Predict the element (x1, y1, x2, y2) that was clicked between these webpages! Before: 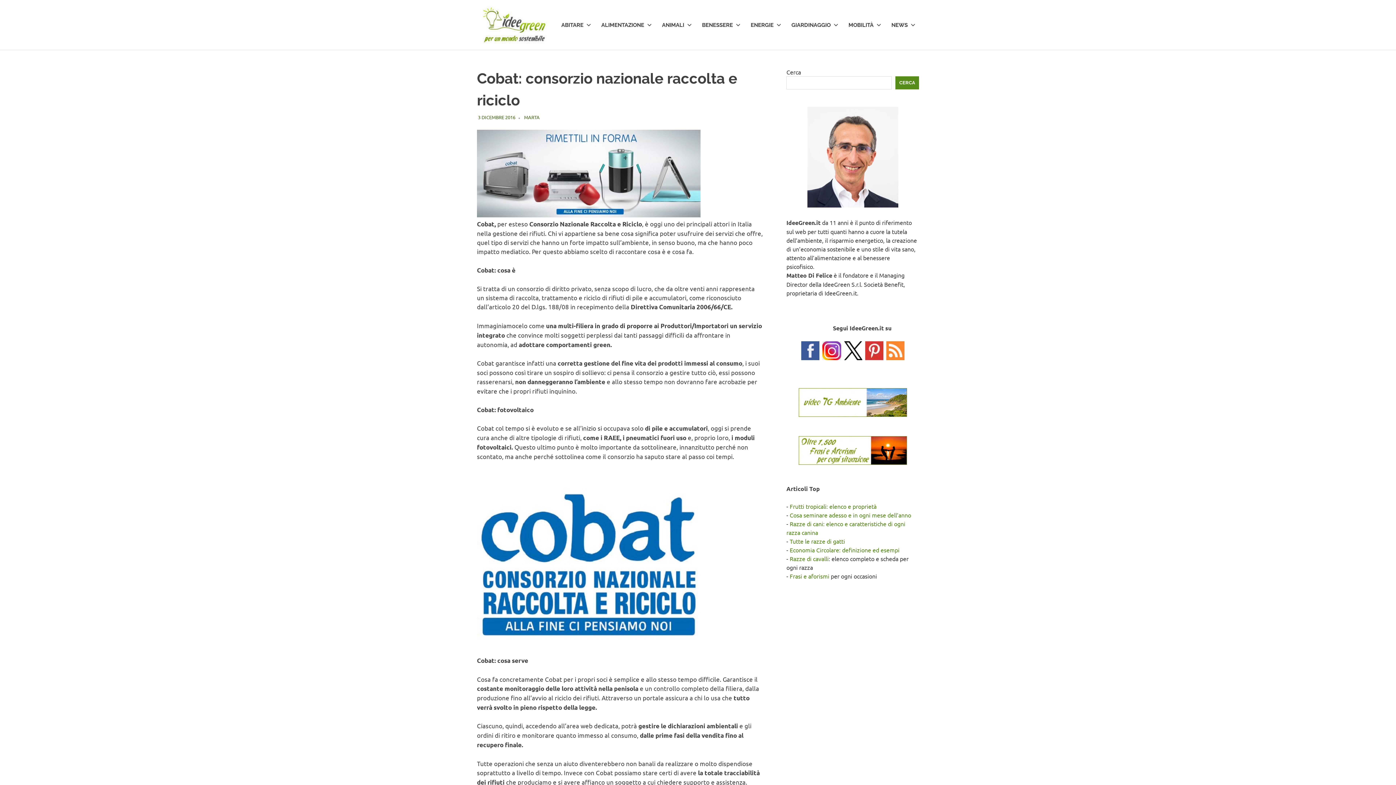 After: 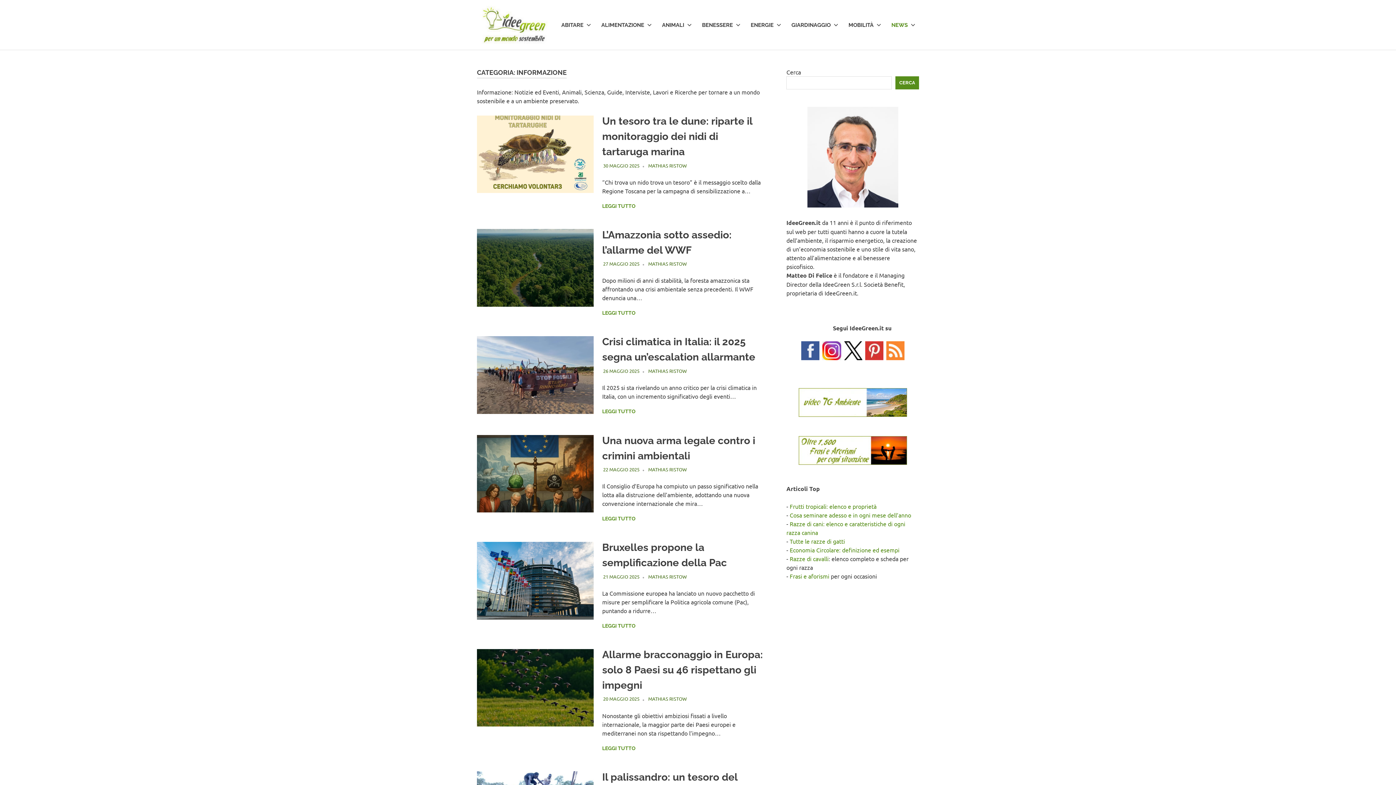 Action: bbox: (885, 14, 919, 35) label: NEWS